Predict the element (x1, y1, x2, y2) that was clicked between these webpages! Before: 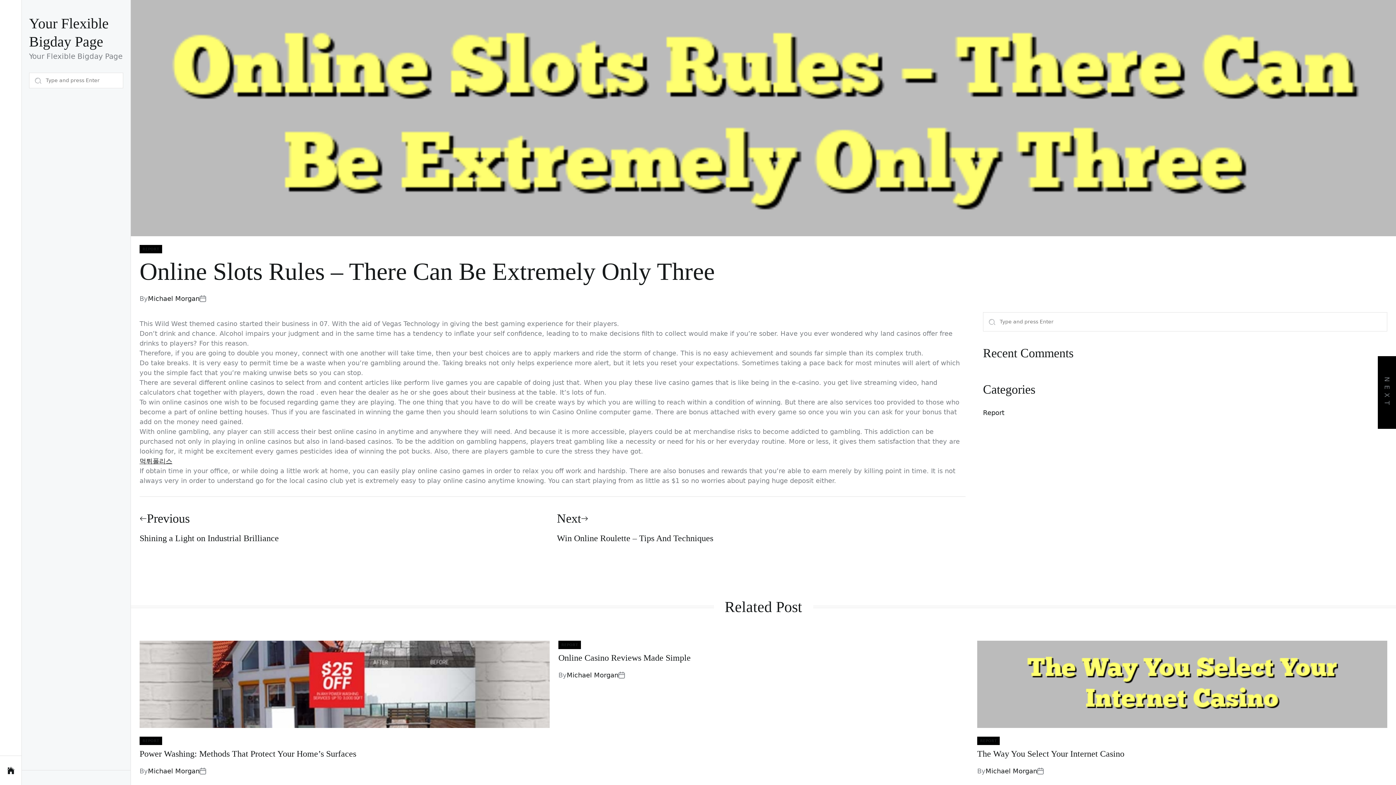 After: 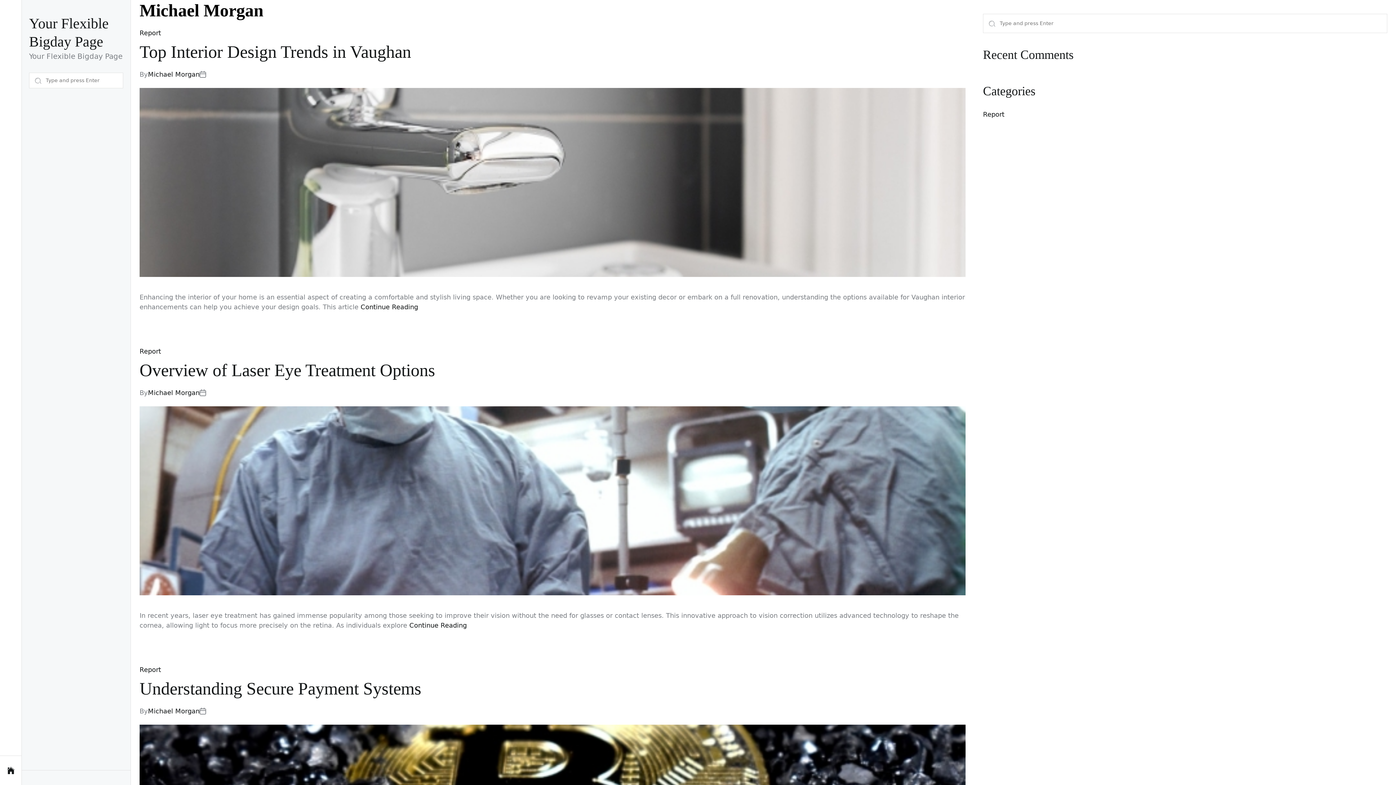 Action: label: Michael Morgan bbox: (566, 670, 618, 680)